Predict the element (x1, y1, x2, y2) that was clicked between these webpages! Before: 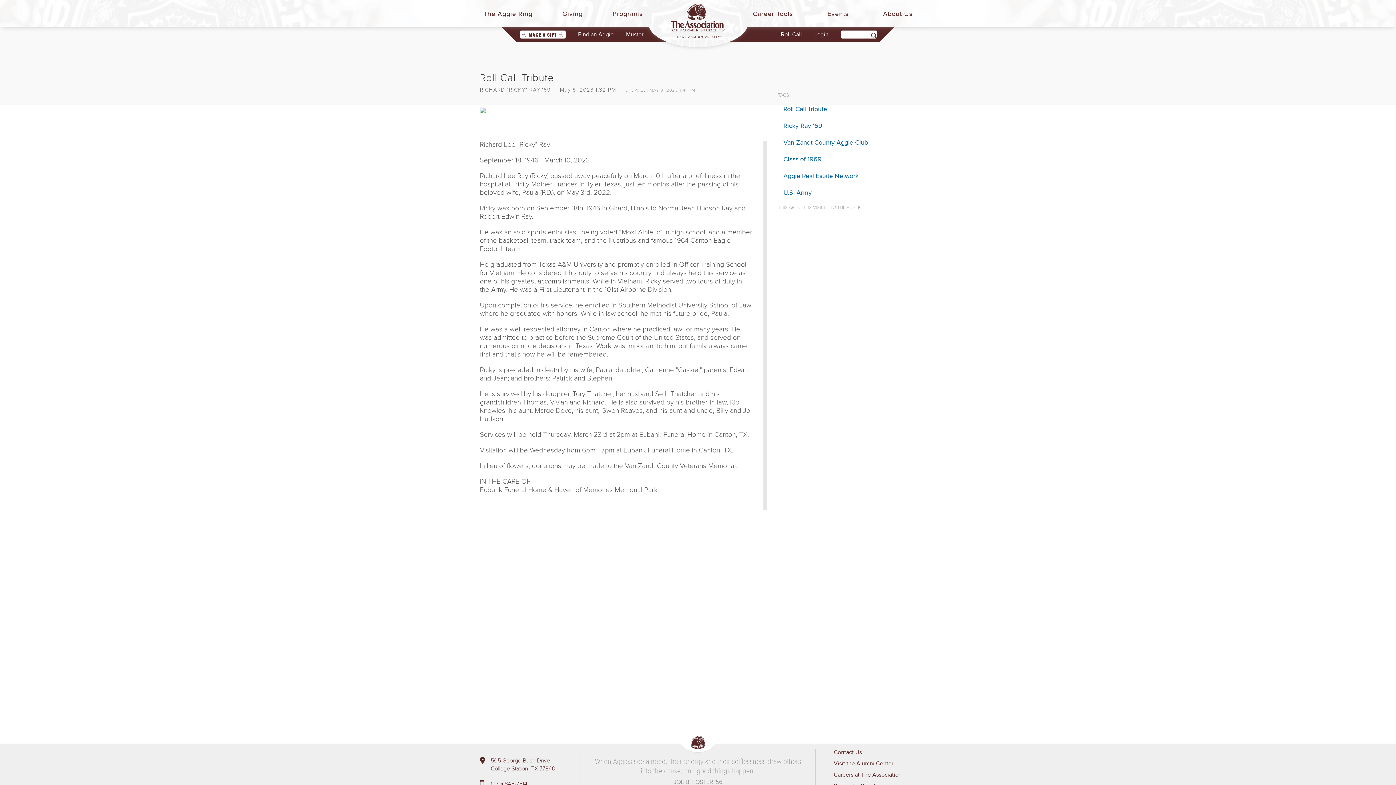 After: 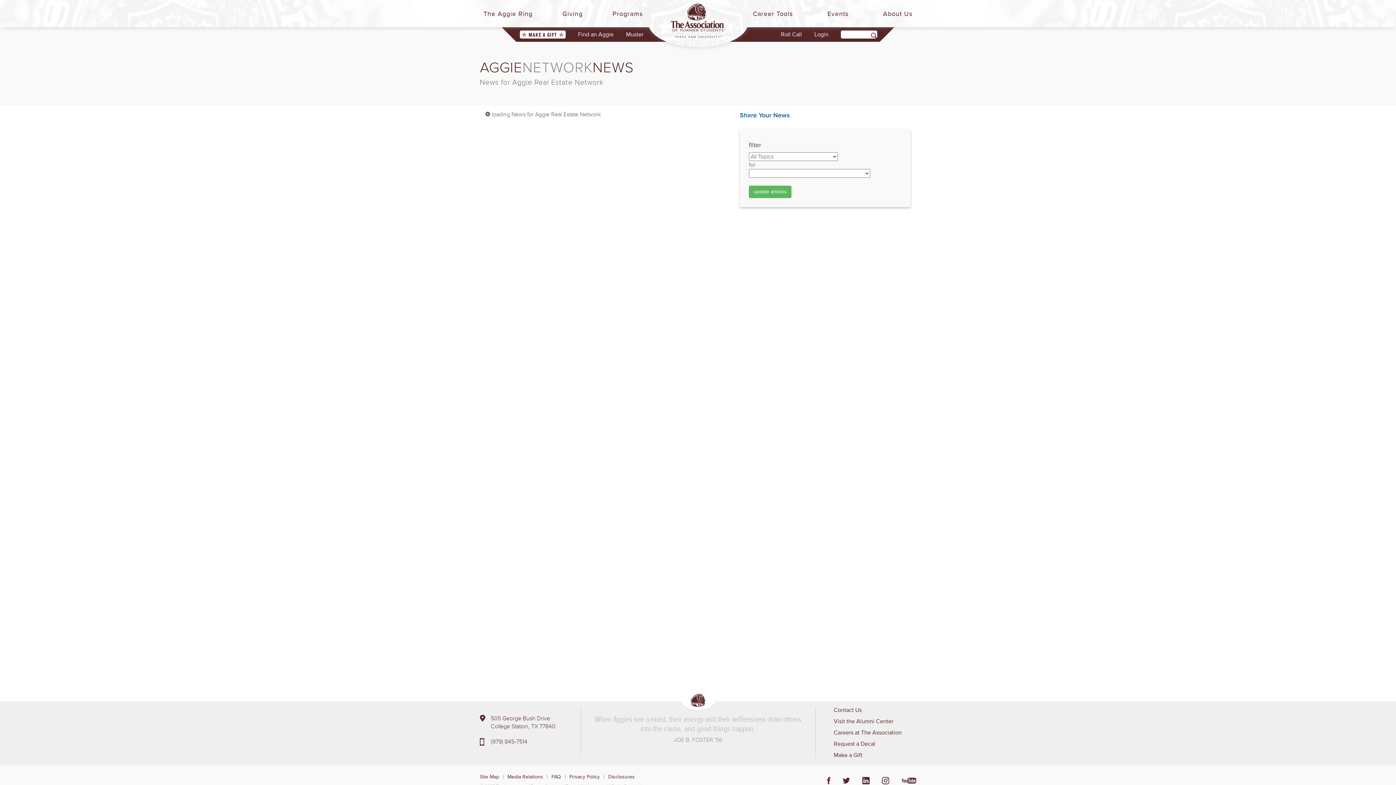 Action: bbox: (783, 172, 858, 180) label: Aggie Real Estate Network